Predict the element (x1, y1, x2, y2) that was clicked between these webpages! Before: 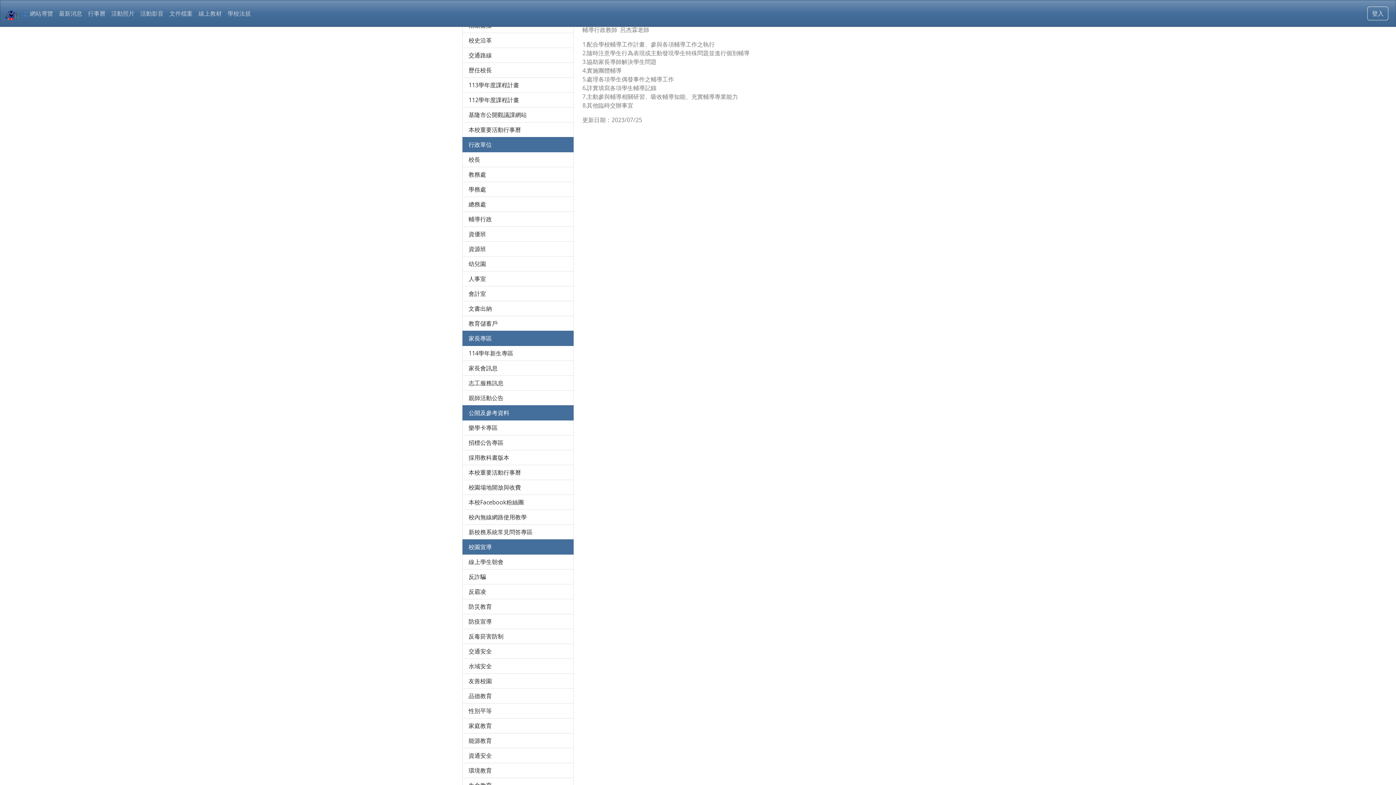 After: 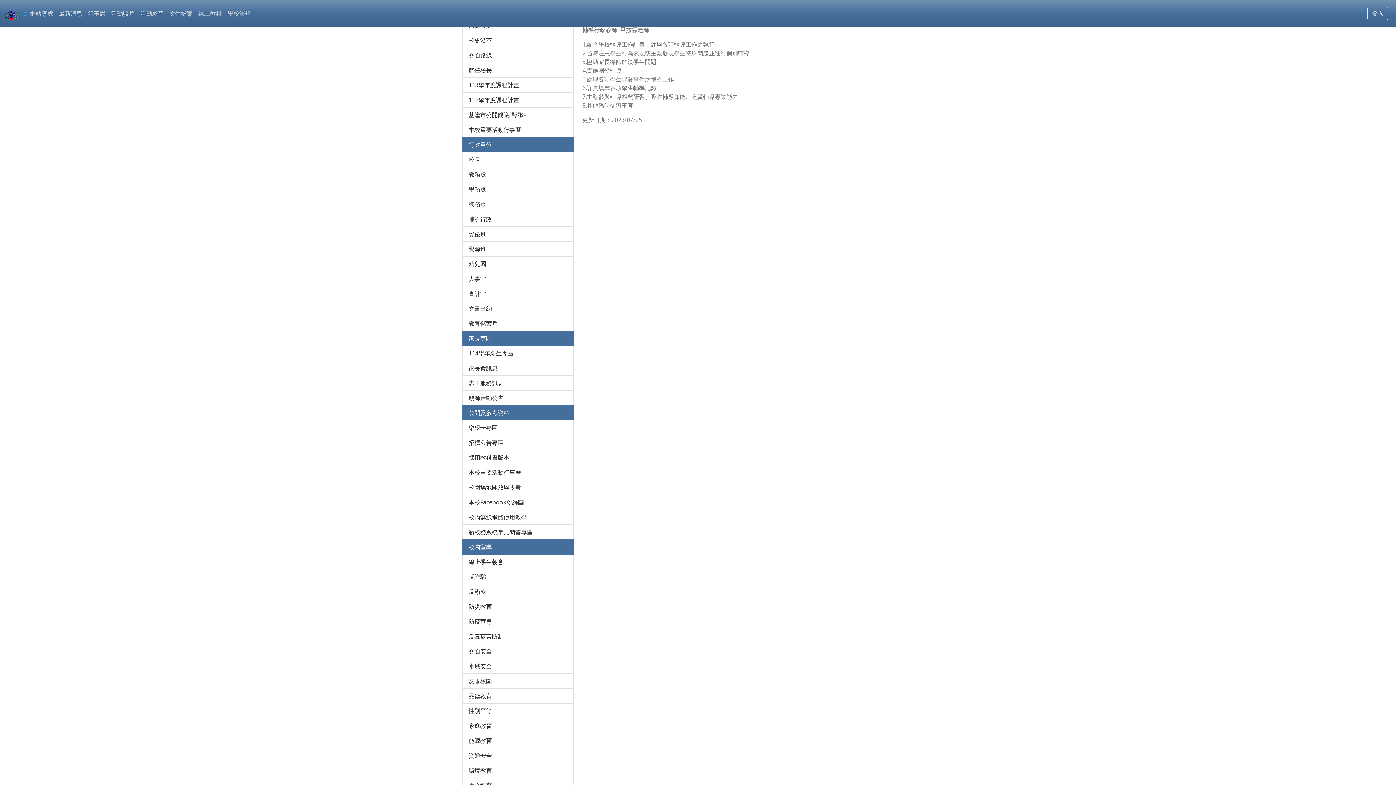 Action: bbox: (462, 405, 573, 420) label: 公開及參考資料